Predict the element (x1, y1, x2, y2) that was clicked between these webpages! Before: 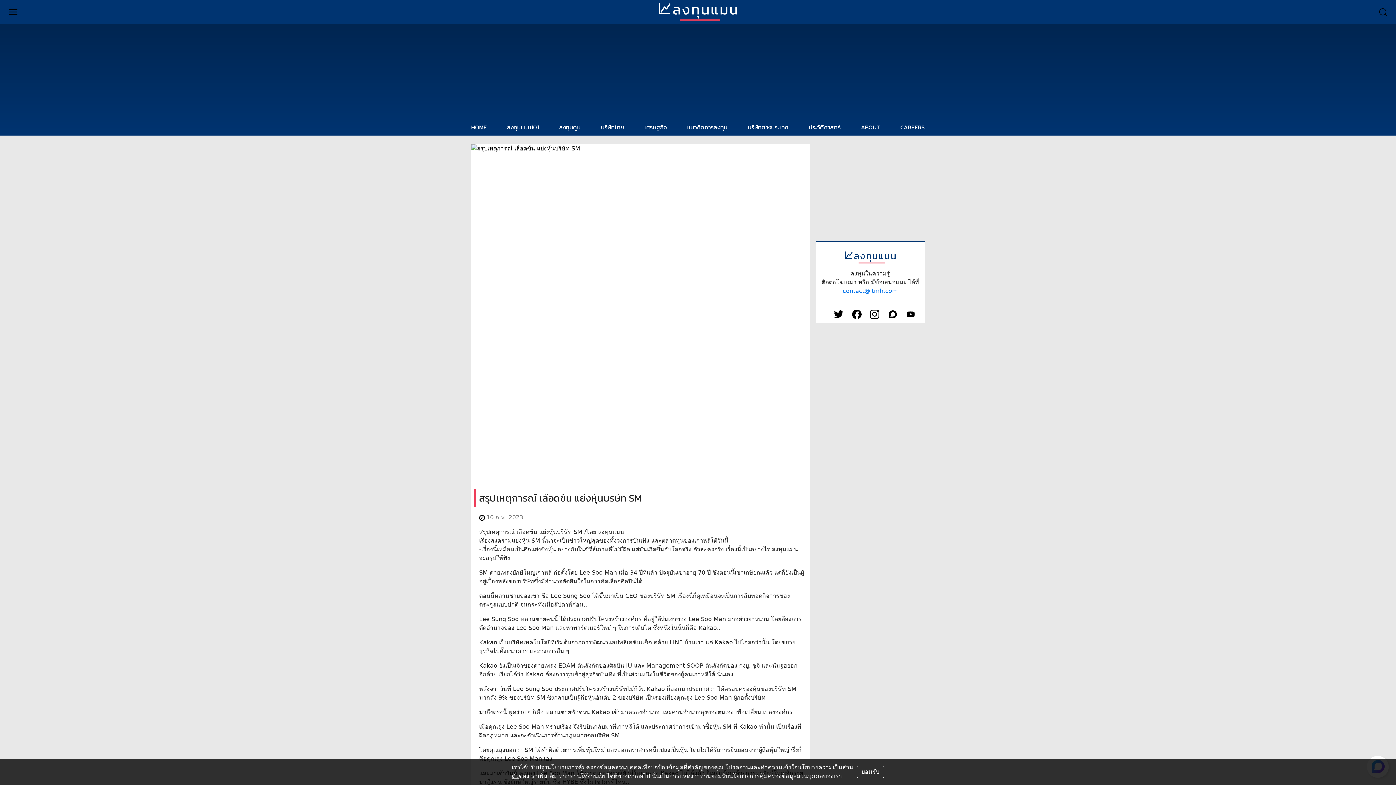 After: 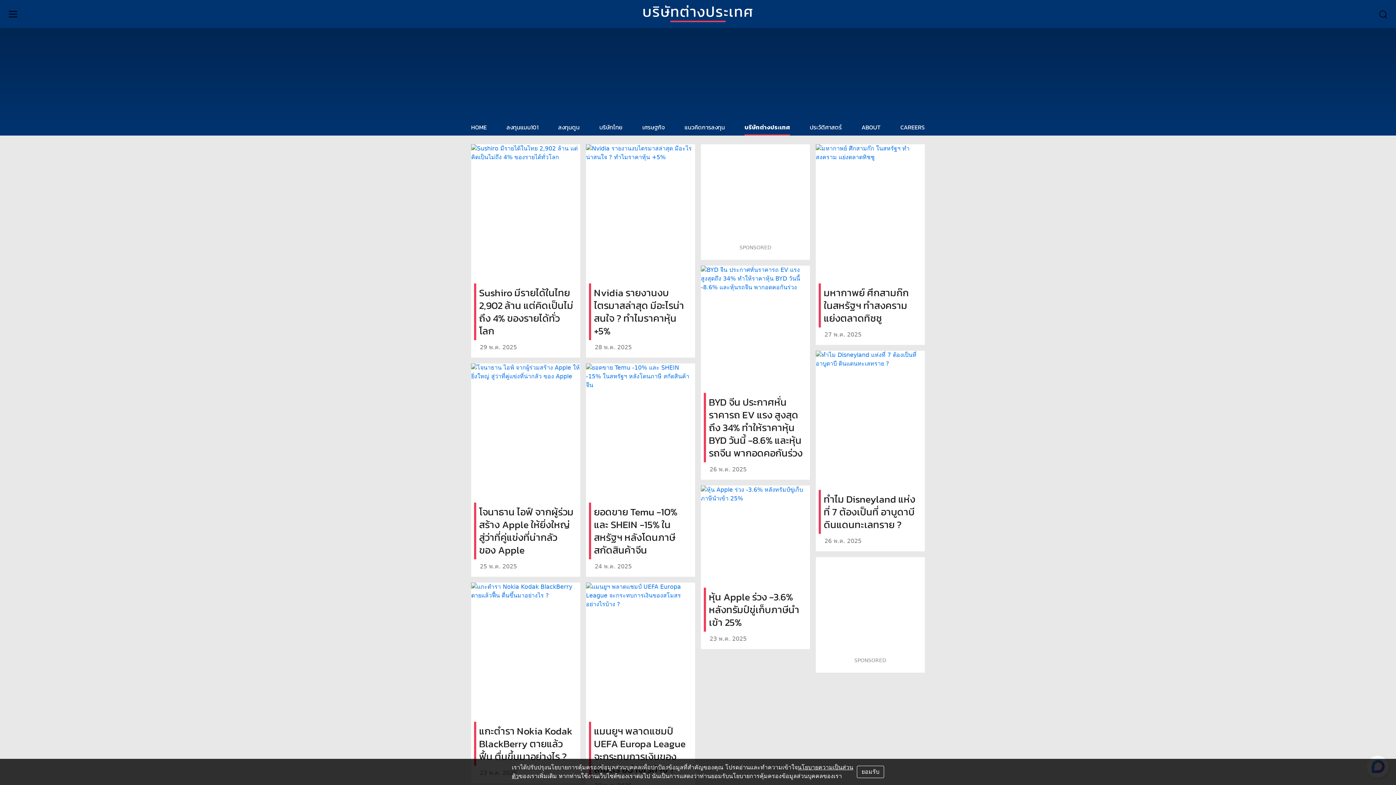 Action: bbox: (747, 120, 788, 135) label: บริษัทต่างประเทศ